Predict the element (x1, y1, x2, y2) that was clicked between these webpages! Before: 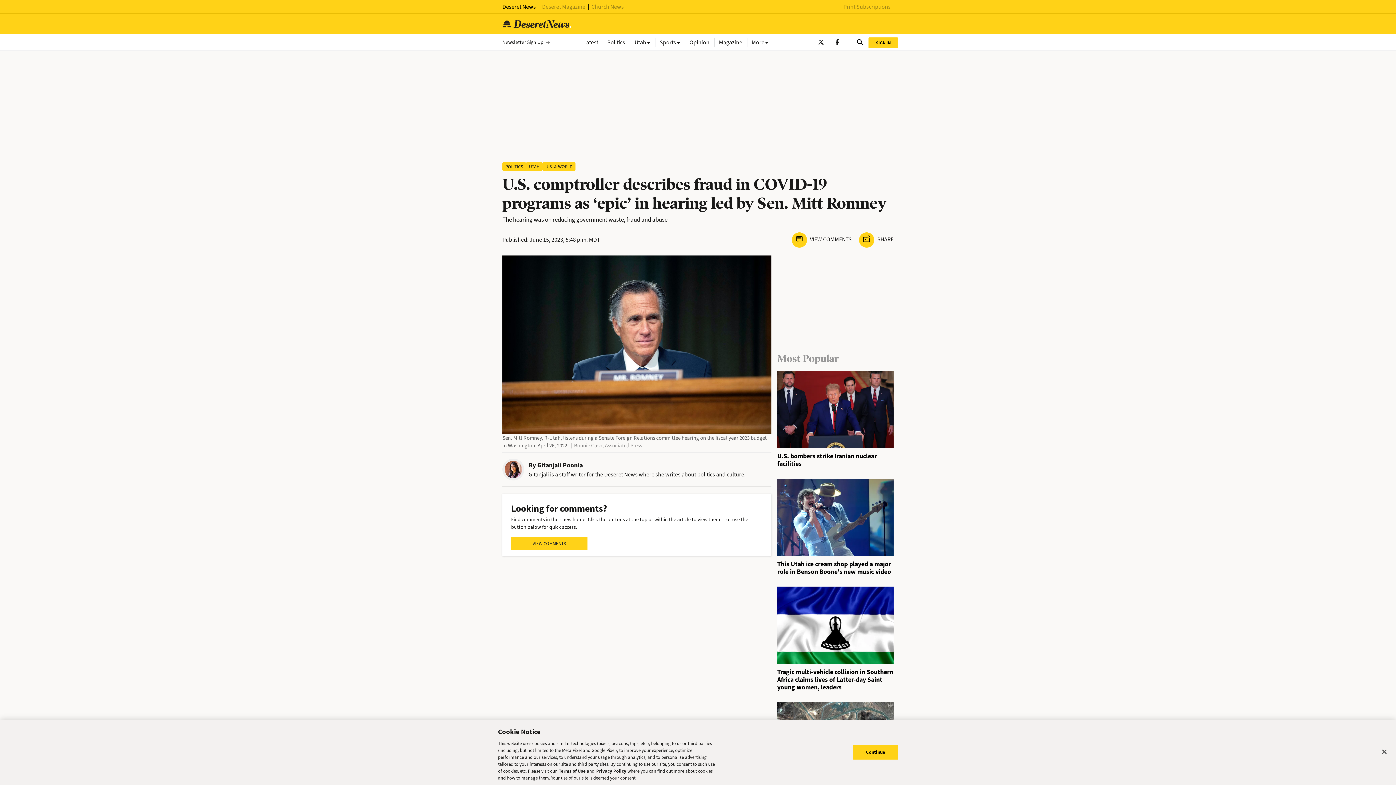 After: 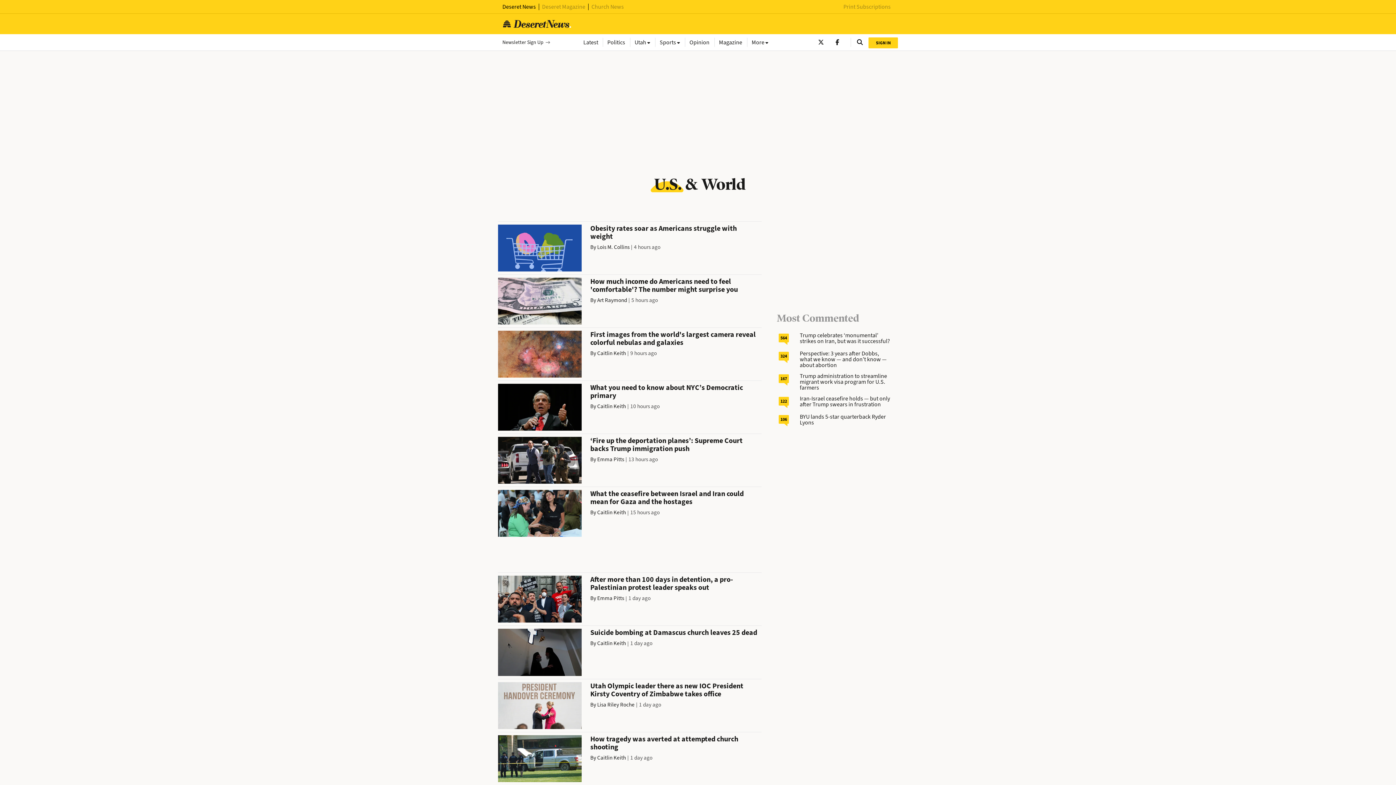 Action: bbox: (542, 162, 575, 171) label: U.S. & WORLD